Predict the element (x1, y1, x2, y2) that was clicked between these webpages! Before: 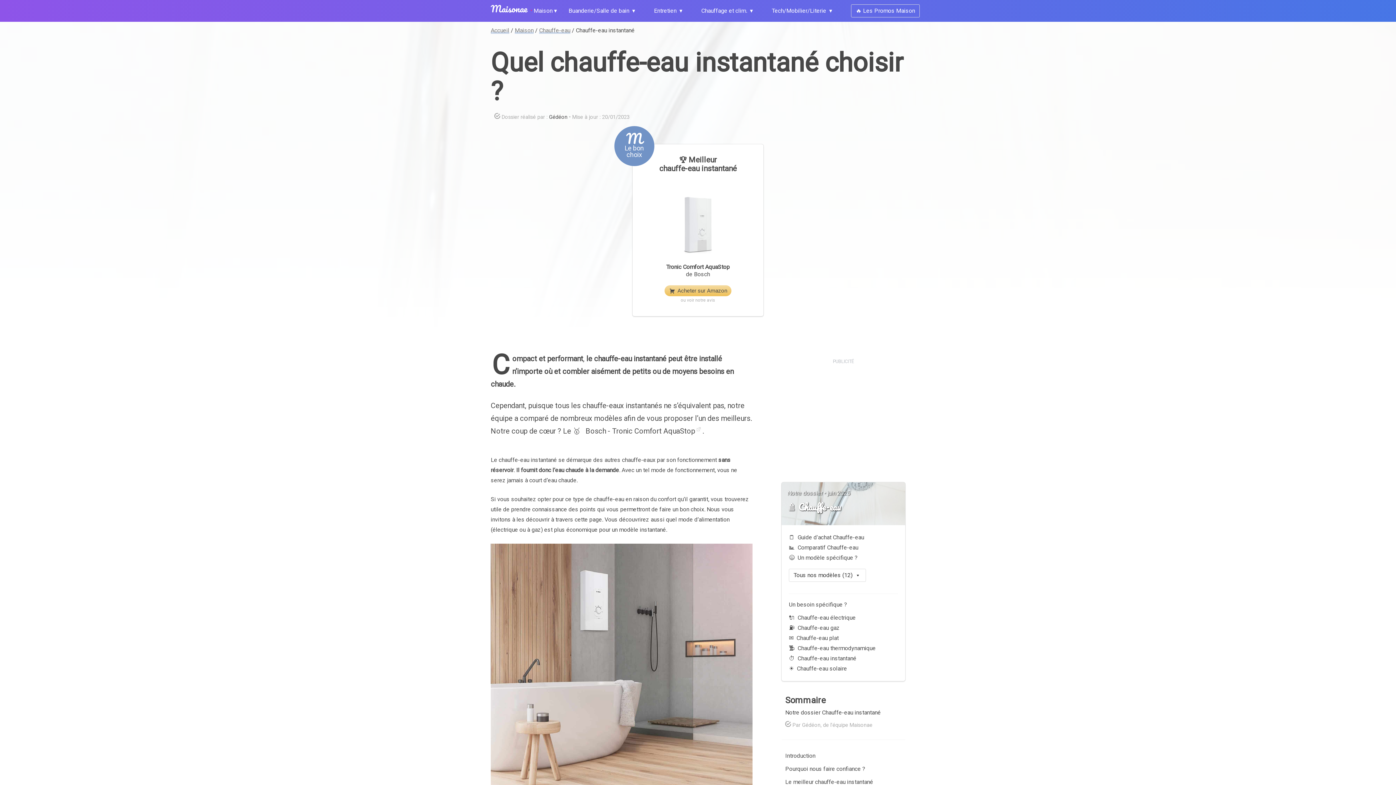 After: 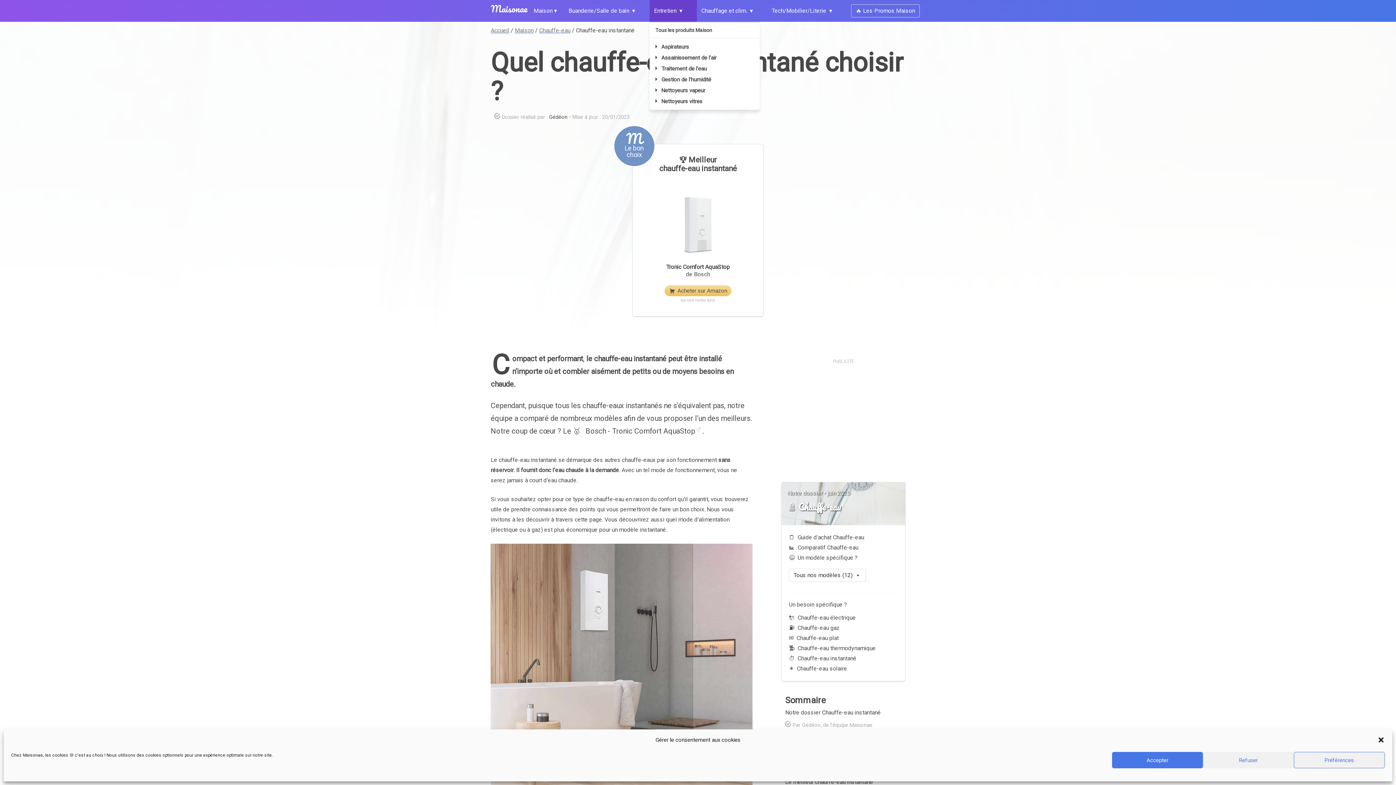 Action: label: Entretien  
▾ bbox: (649, 0, 697, 21)